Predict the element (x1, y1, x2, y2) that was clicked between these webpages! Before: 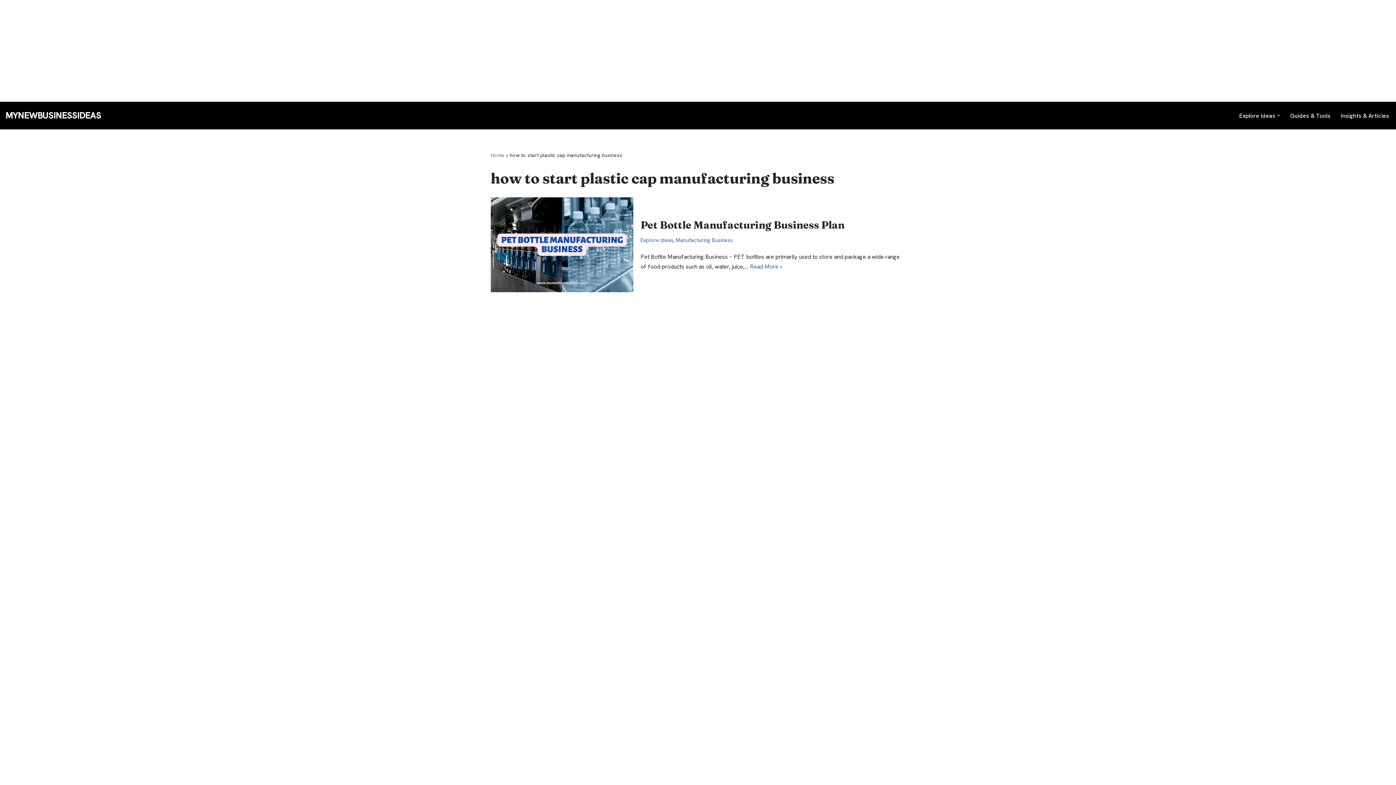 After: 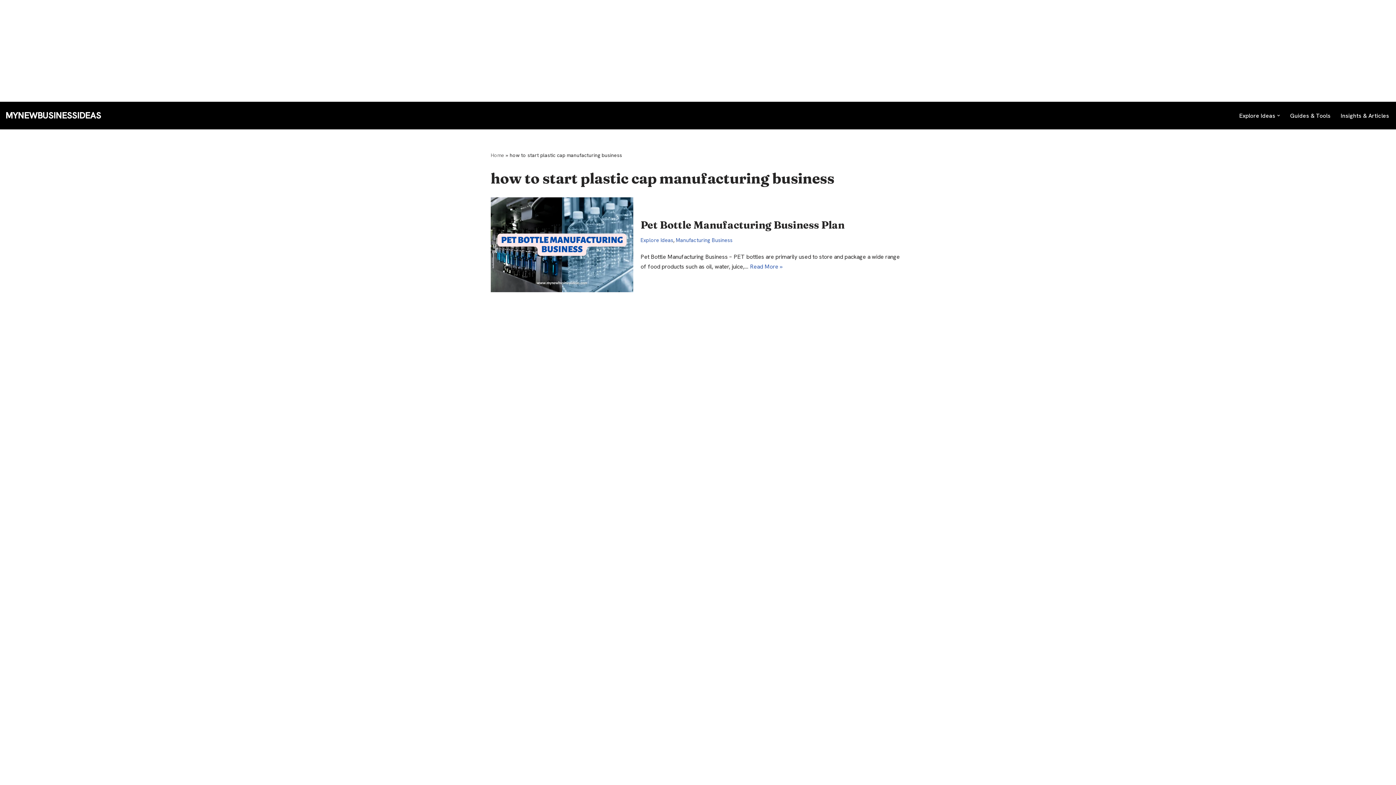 Action: bbox: (1277, 114, 1280, 117) label: Open Submenu